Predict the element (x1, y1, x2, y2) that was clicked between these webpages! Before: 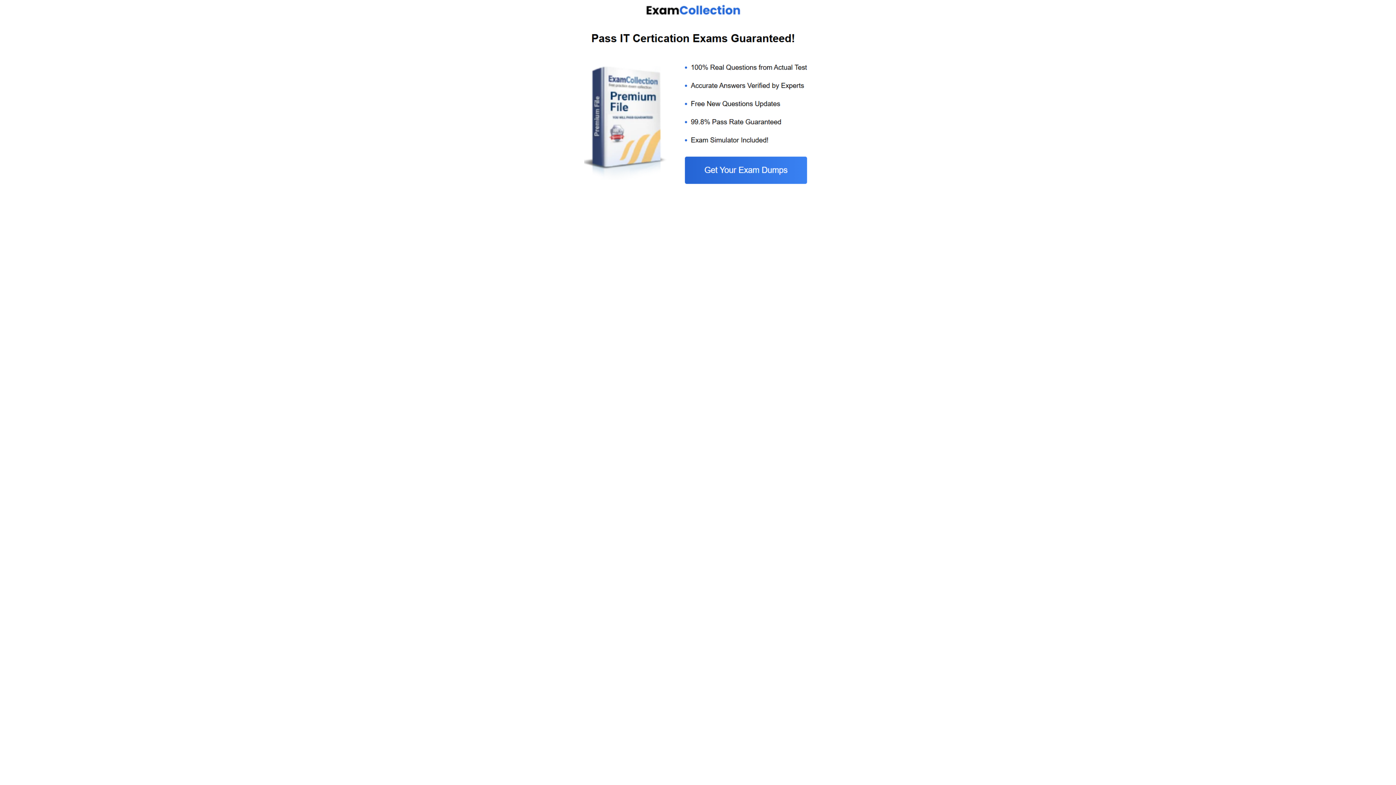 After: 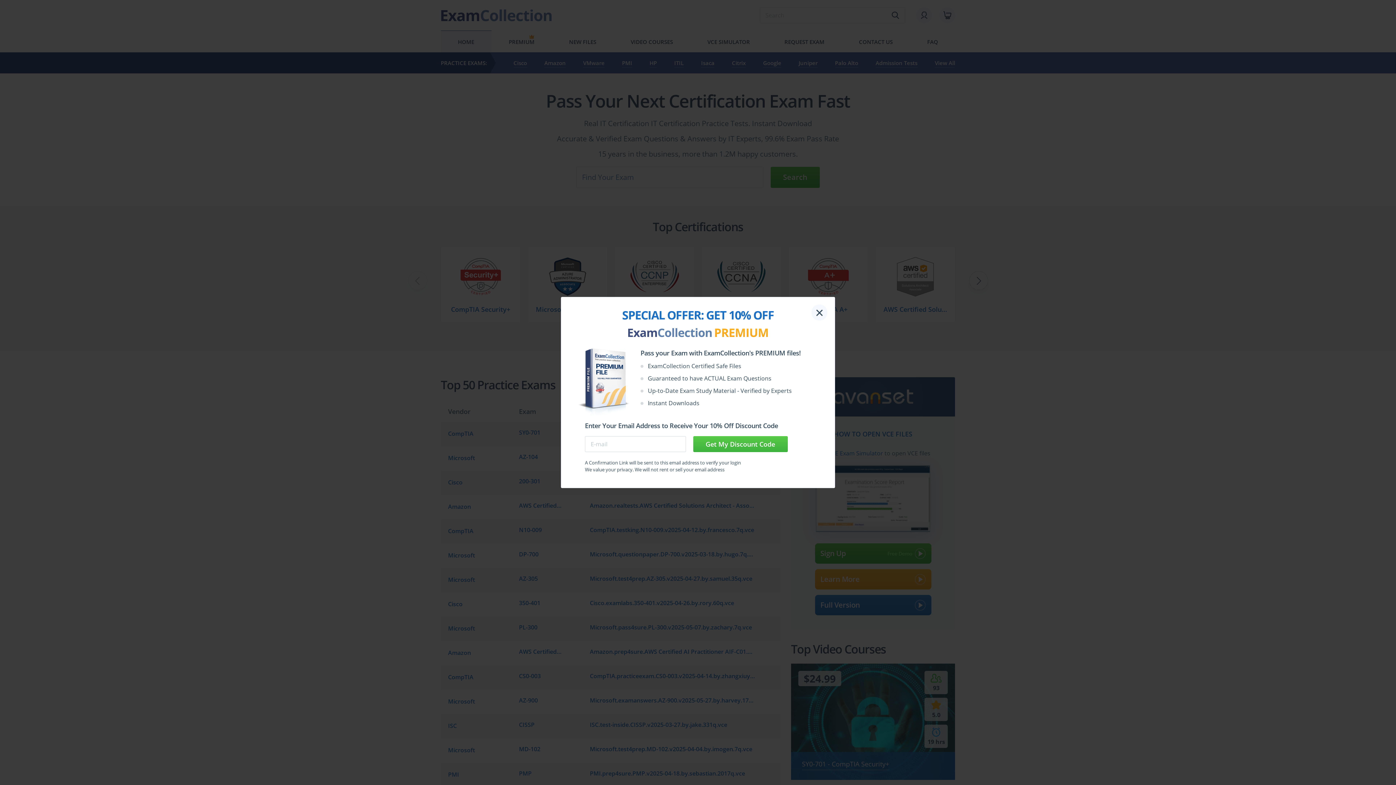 Action: bbox: (584, 185, 812, 192)